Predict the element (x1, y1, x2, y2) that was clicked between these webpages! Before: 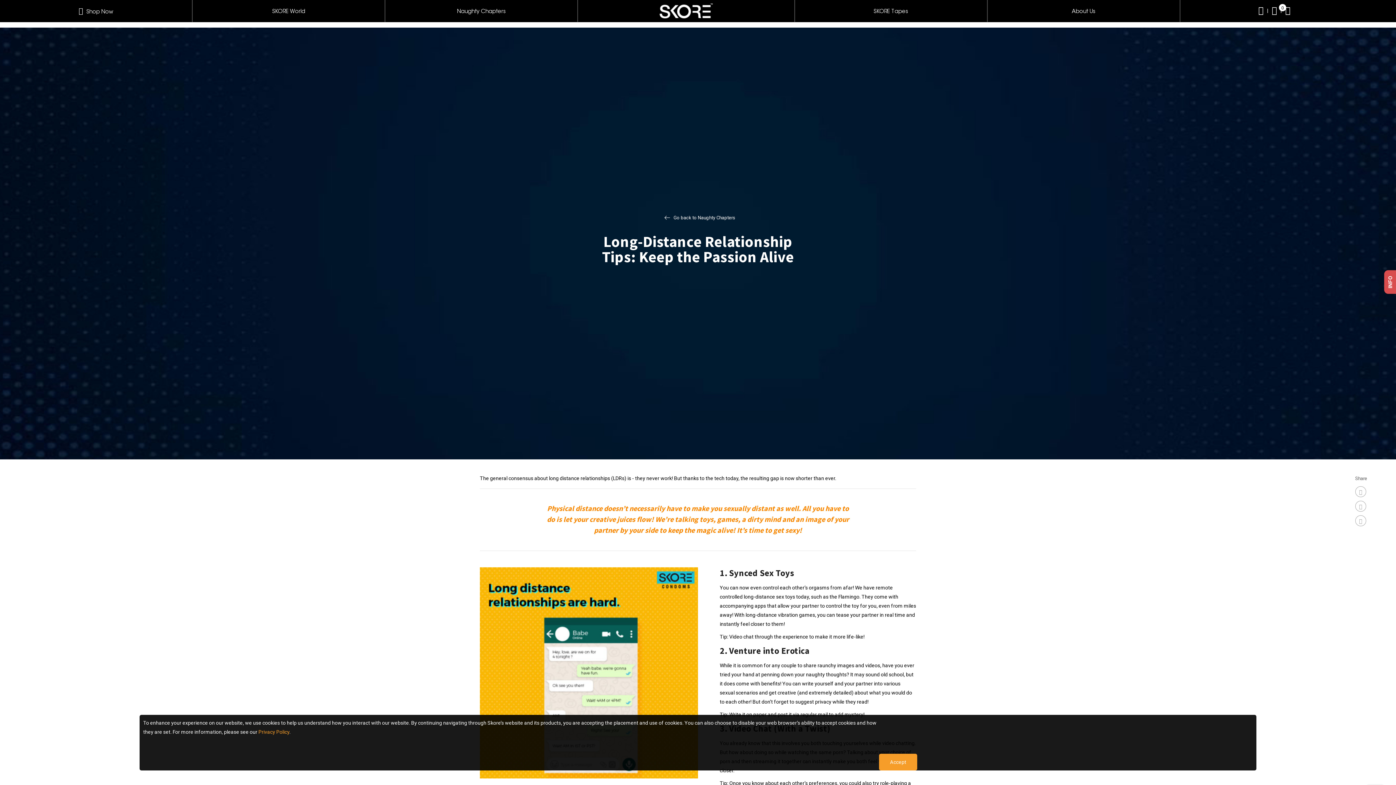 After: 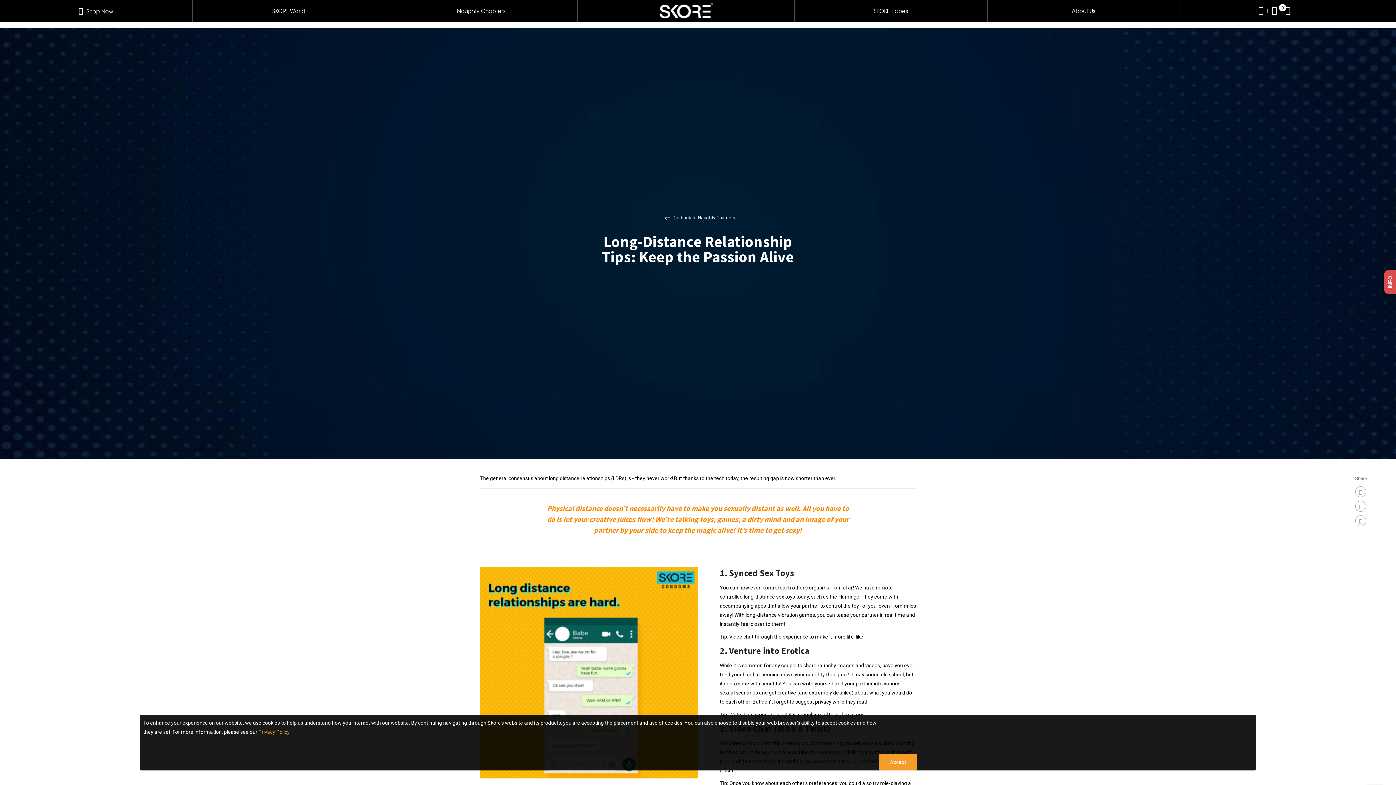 Action: label: Privacy Policy bbox: (258, 729, 289, 735)